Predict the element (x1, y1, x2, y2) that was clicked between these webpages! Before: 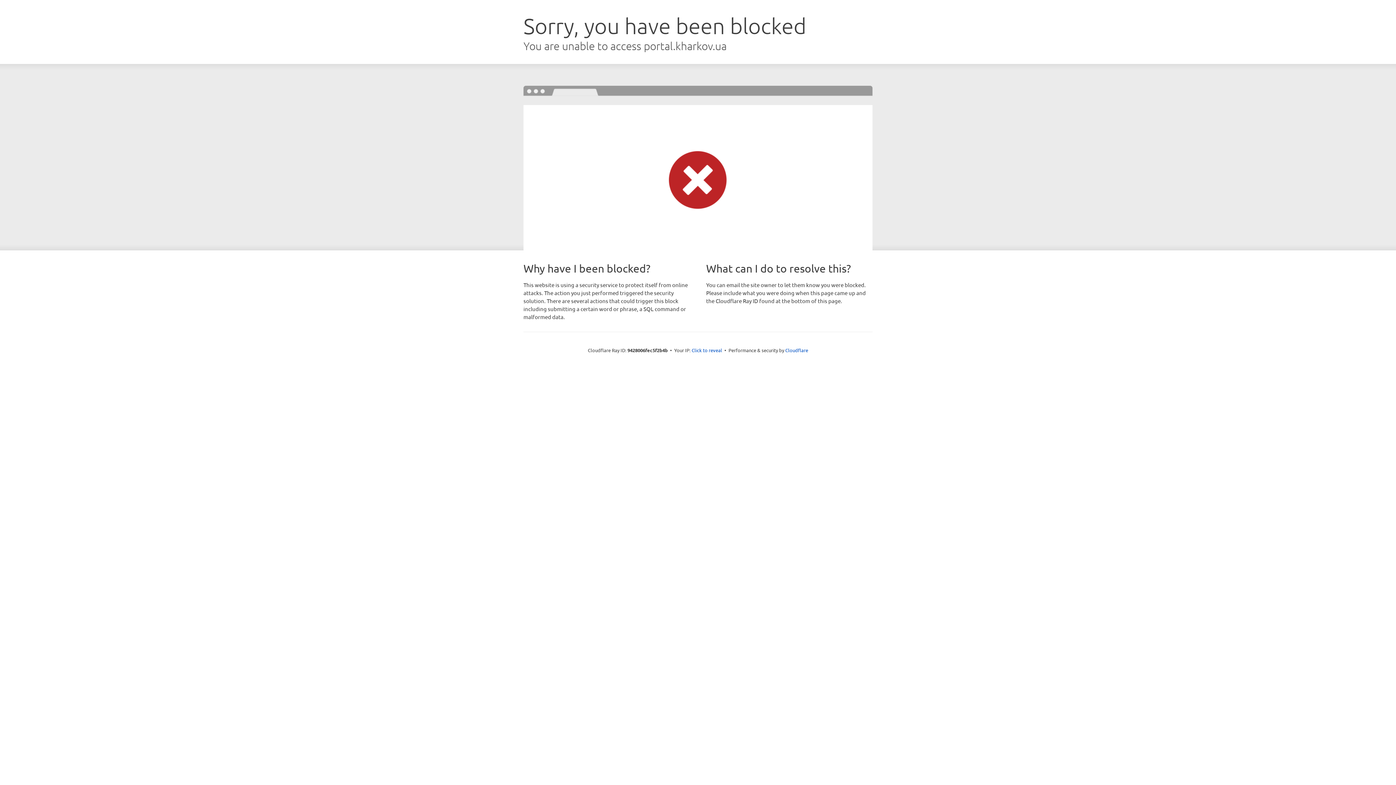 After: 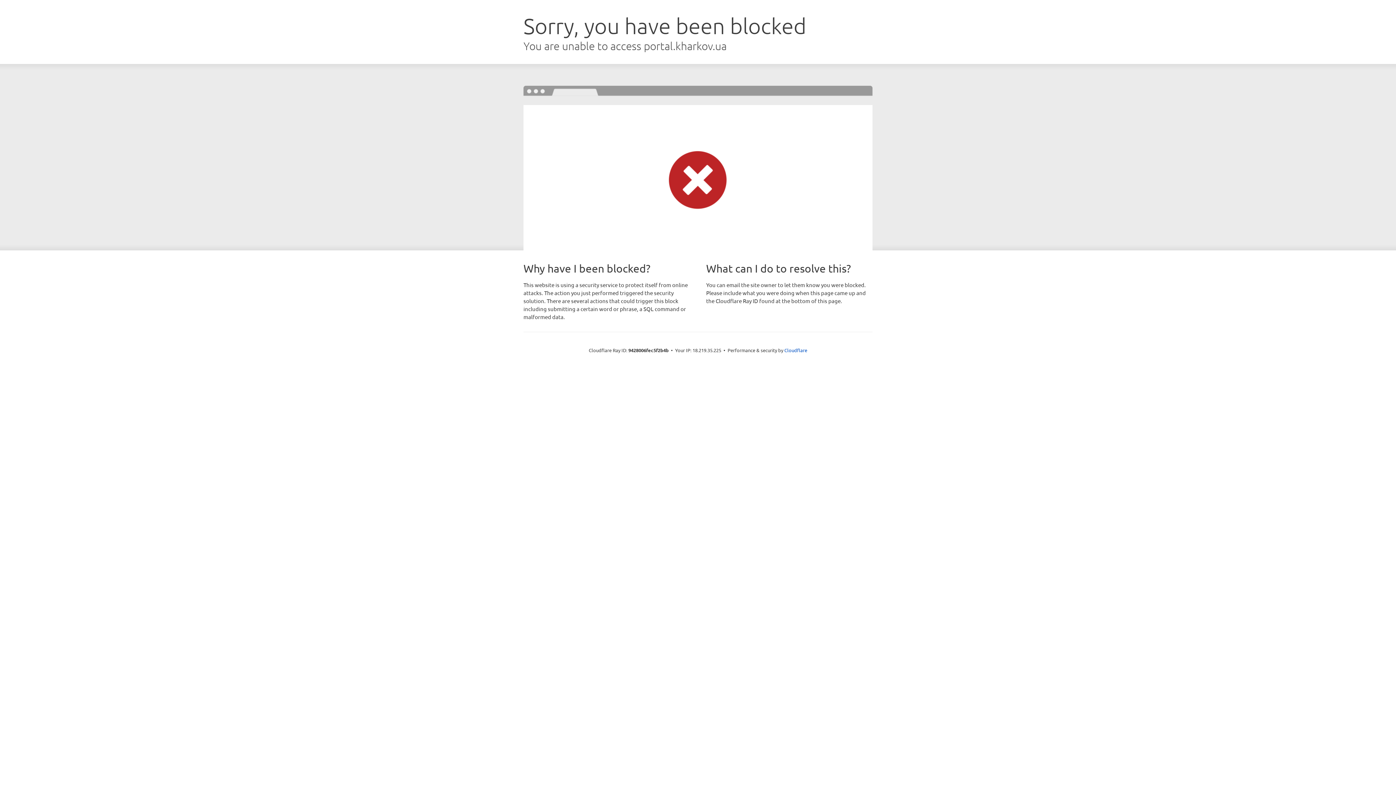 Action: label: Click to reveal bbox: (691, 346, 722, 353)